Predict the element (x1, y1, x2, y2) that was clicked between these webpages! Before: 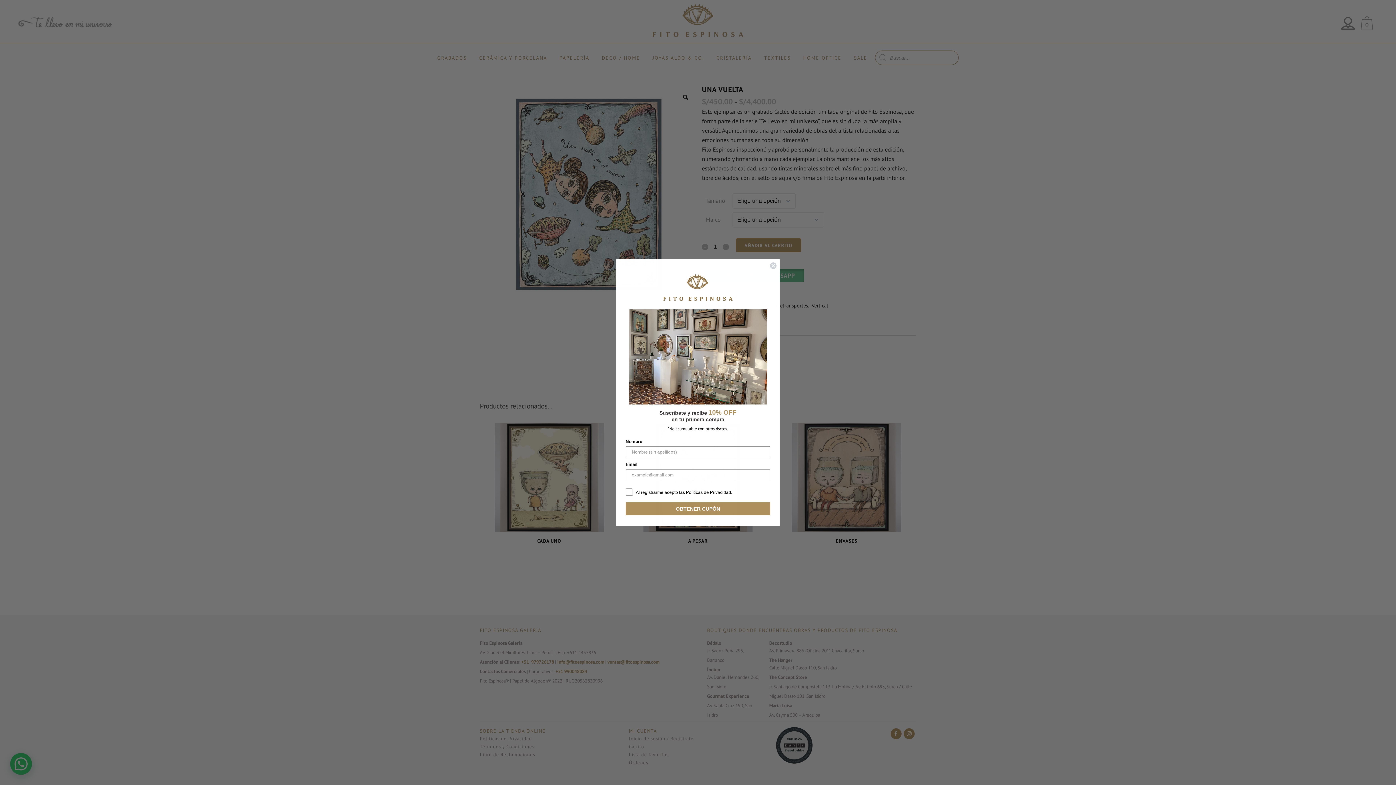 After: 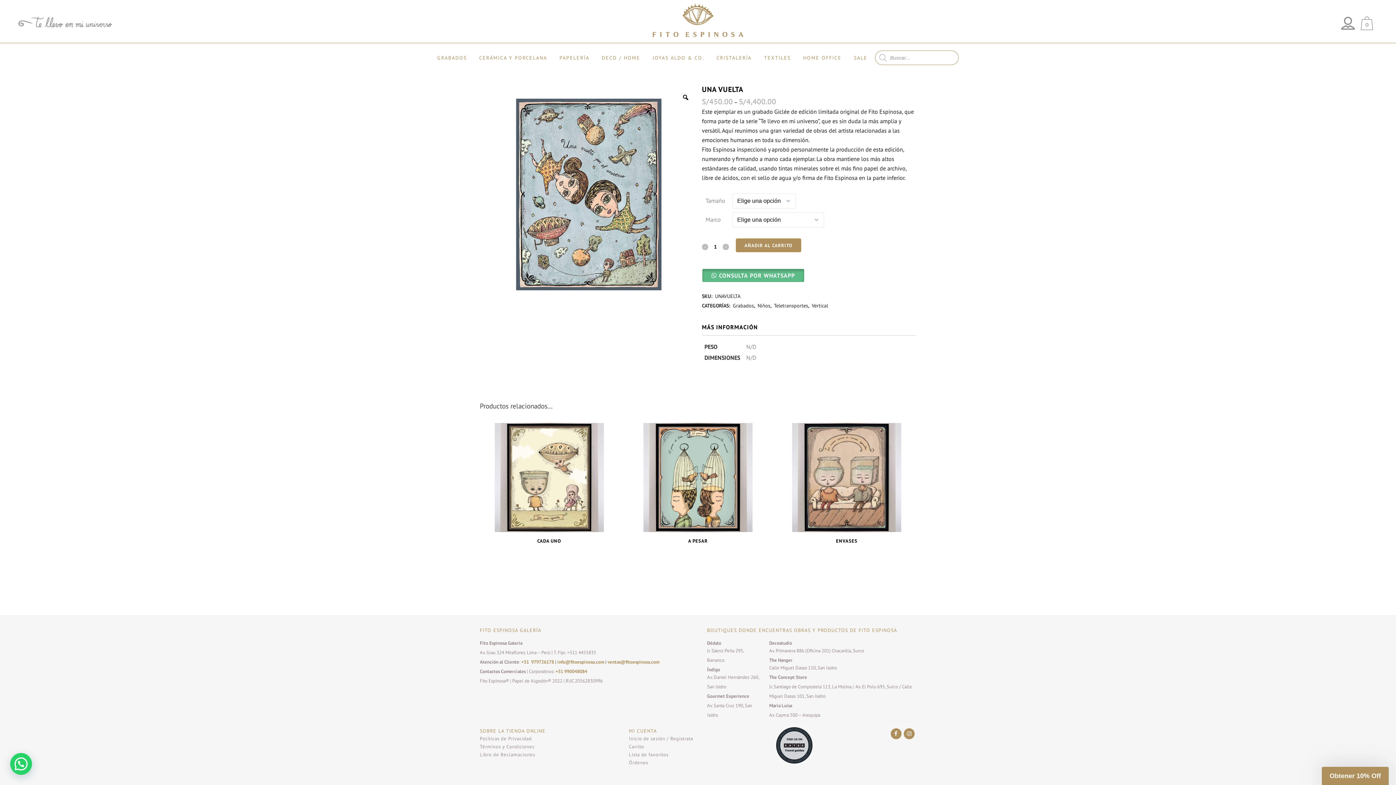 Action: bbox: (769, 262, 777, 269) label: Close dialog